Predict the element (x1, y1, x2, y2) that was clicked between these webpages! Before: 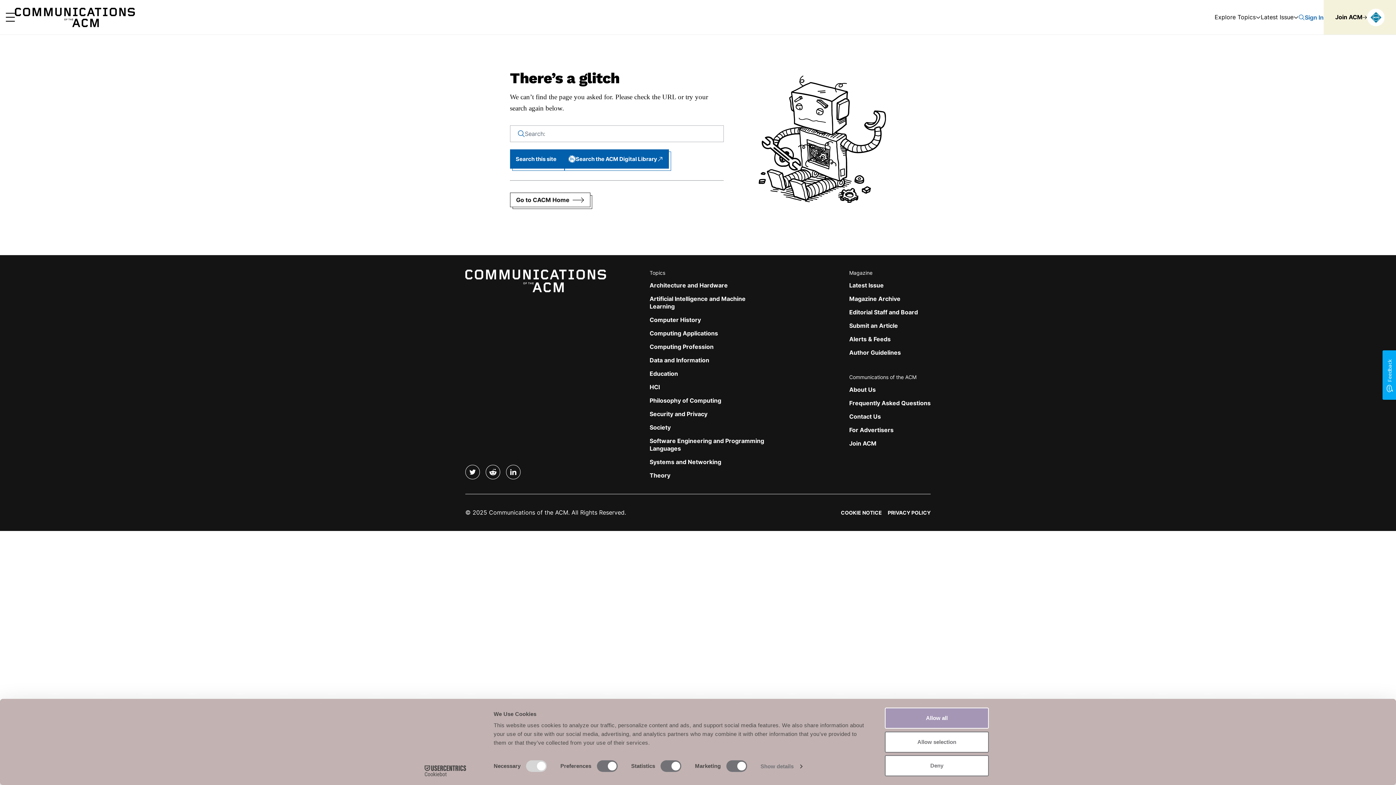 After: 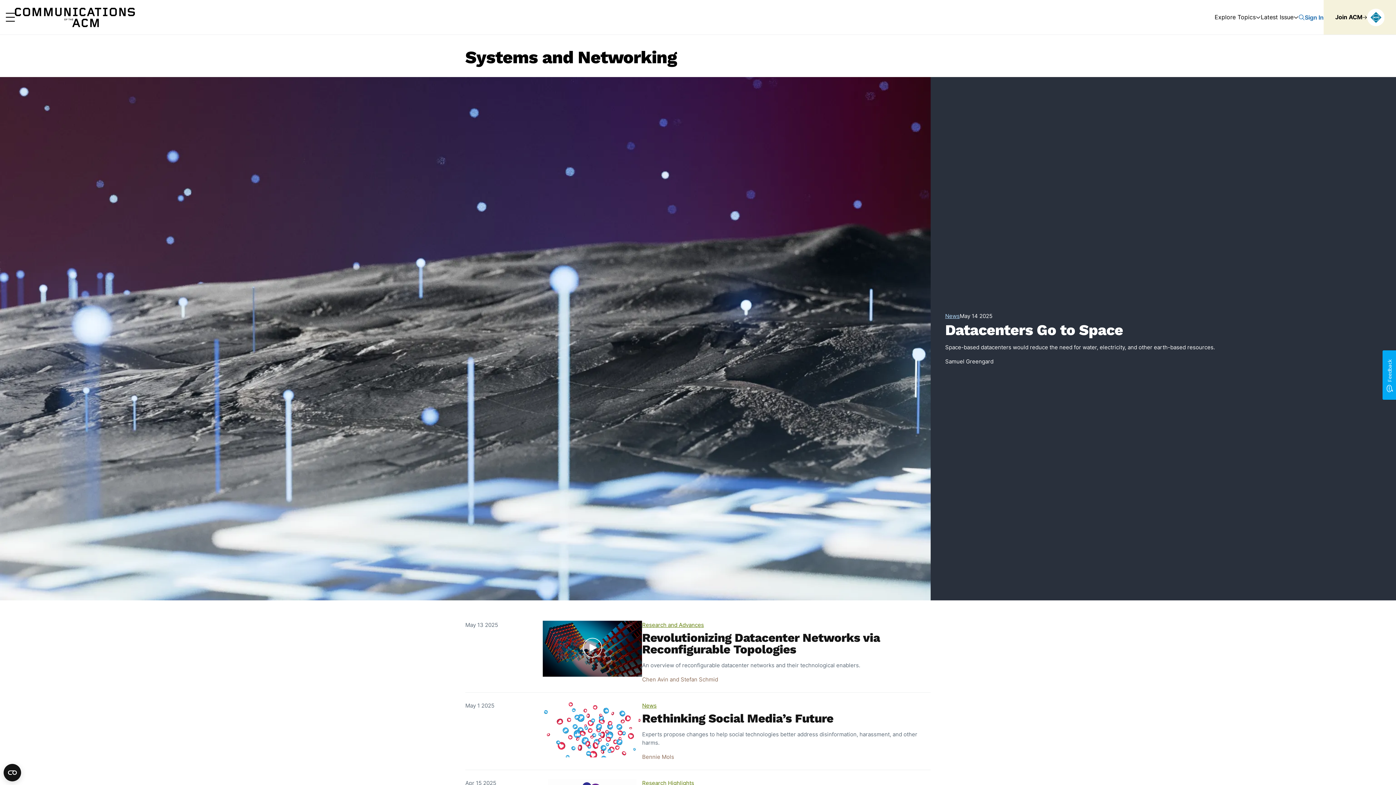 Action: label: Systems and Networking bbox: (649, 458, 721, 465)